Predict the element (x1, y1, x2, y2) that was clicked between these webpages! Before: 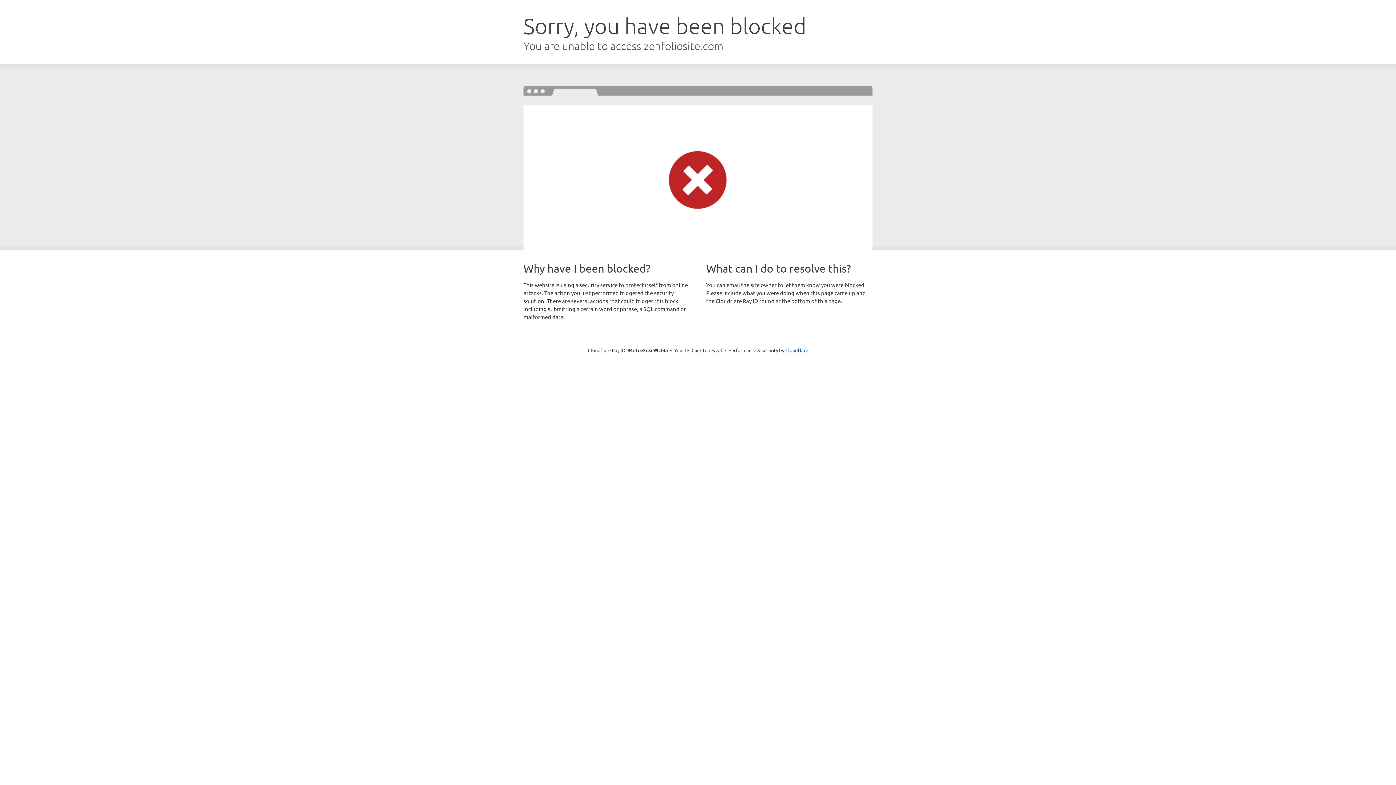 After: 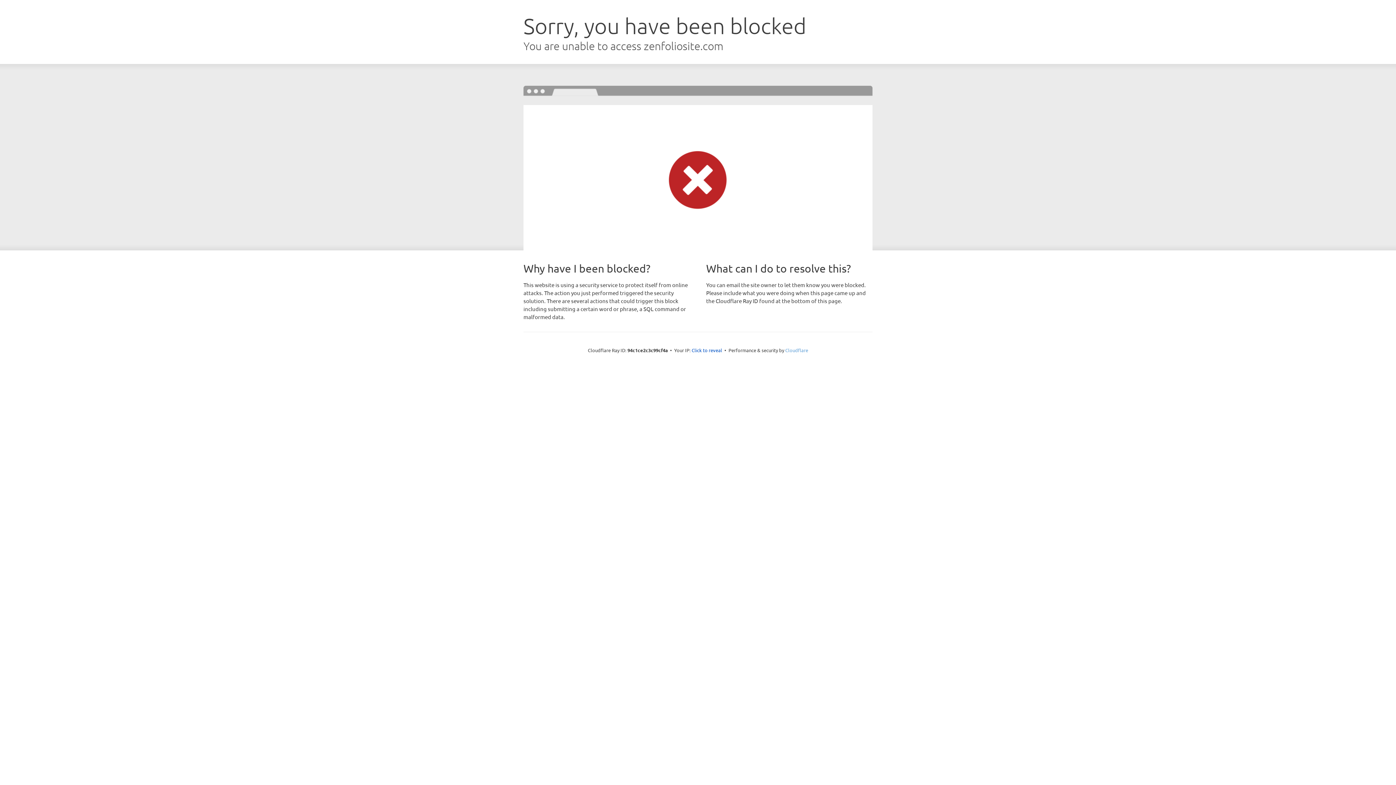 Action: label: Cloudflare bbox: (785, 347, 808, 353)